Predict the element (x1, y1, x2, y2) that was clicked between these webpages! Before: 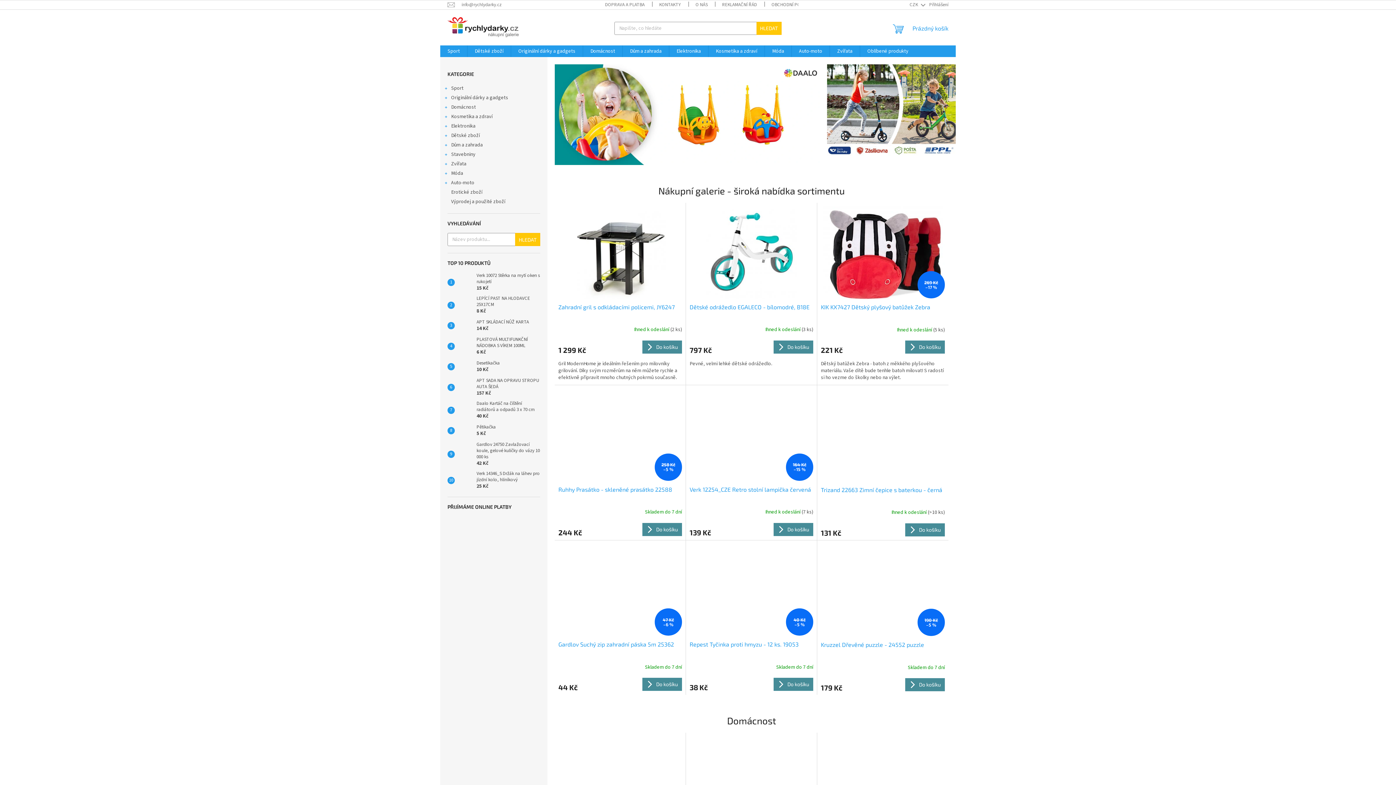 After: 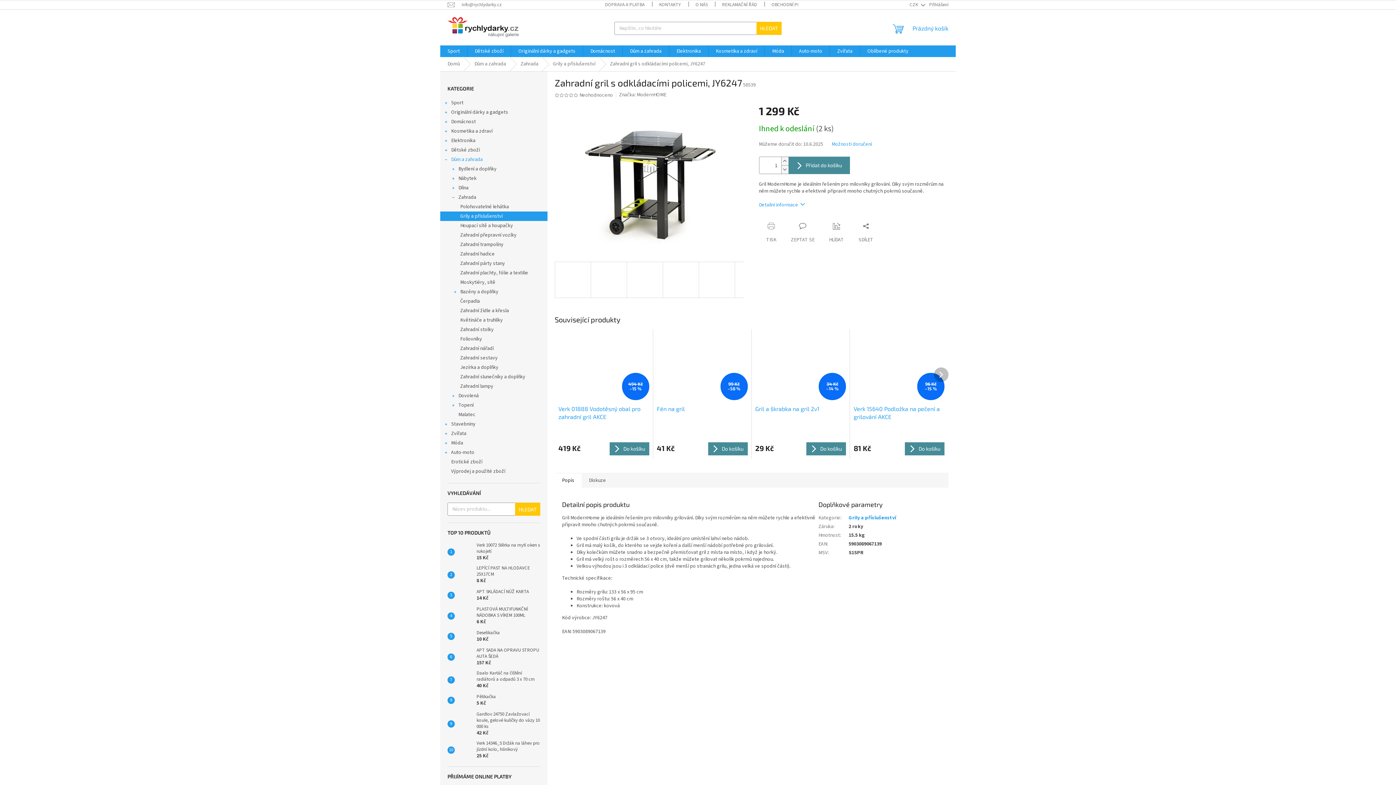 Action: label: Zahradní gril s odkládacími policemi, JY6247 bbox: (558, 303, 682, 319)